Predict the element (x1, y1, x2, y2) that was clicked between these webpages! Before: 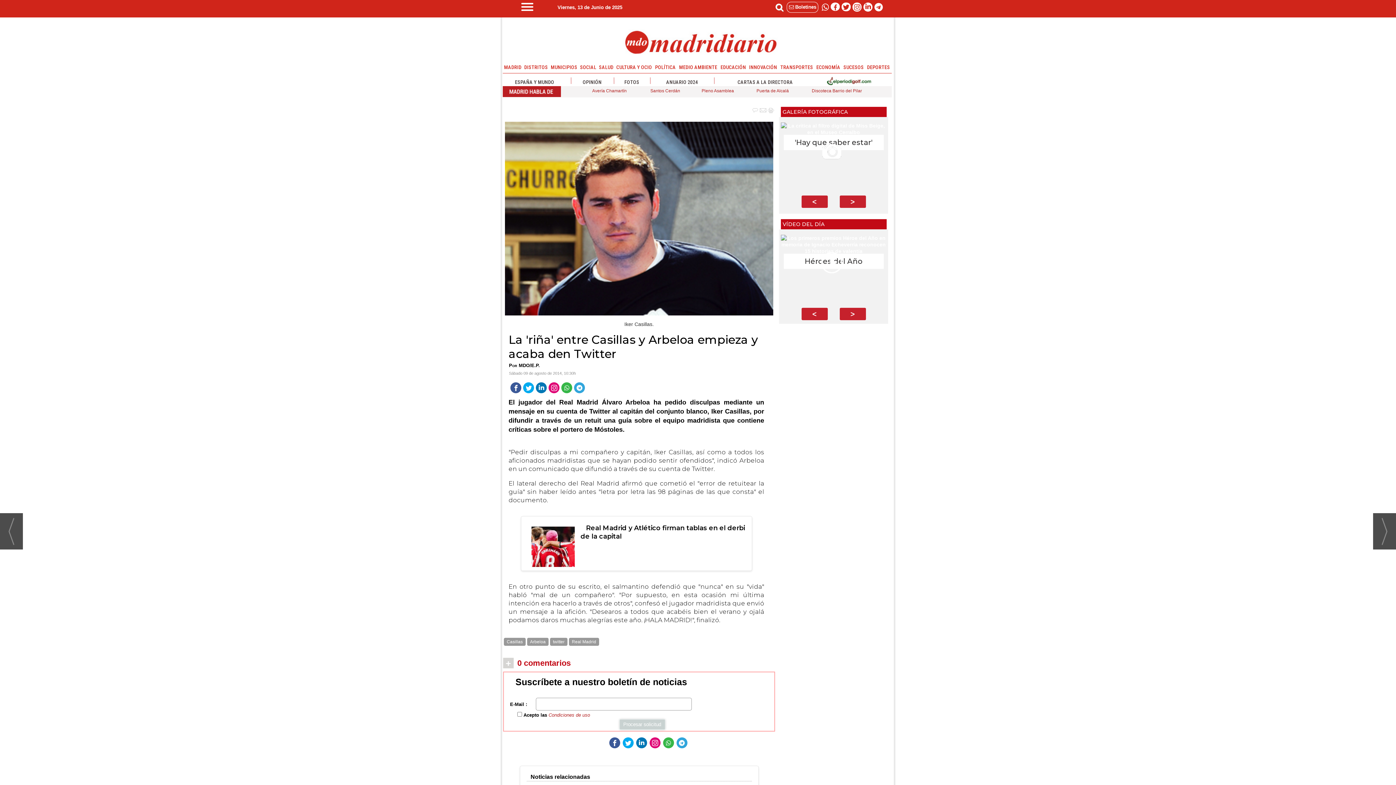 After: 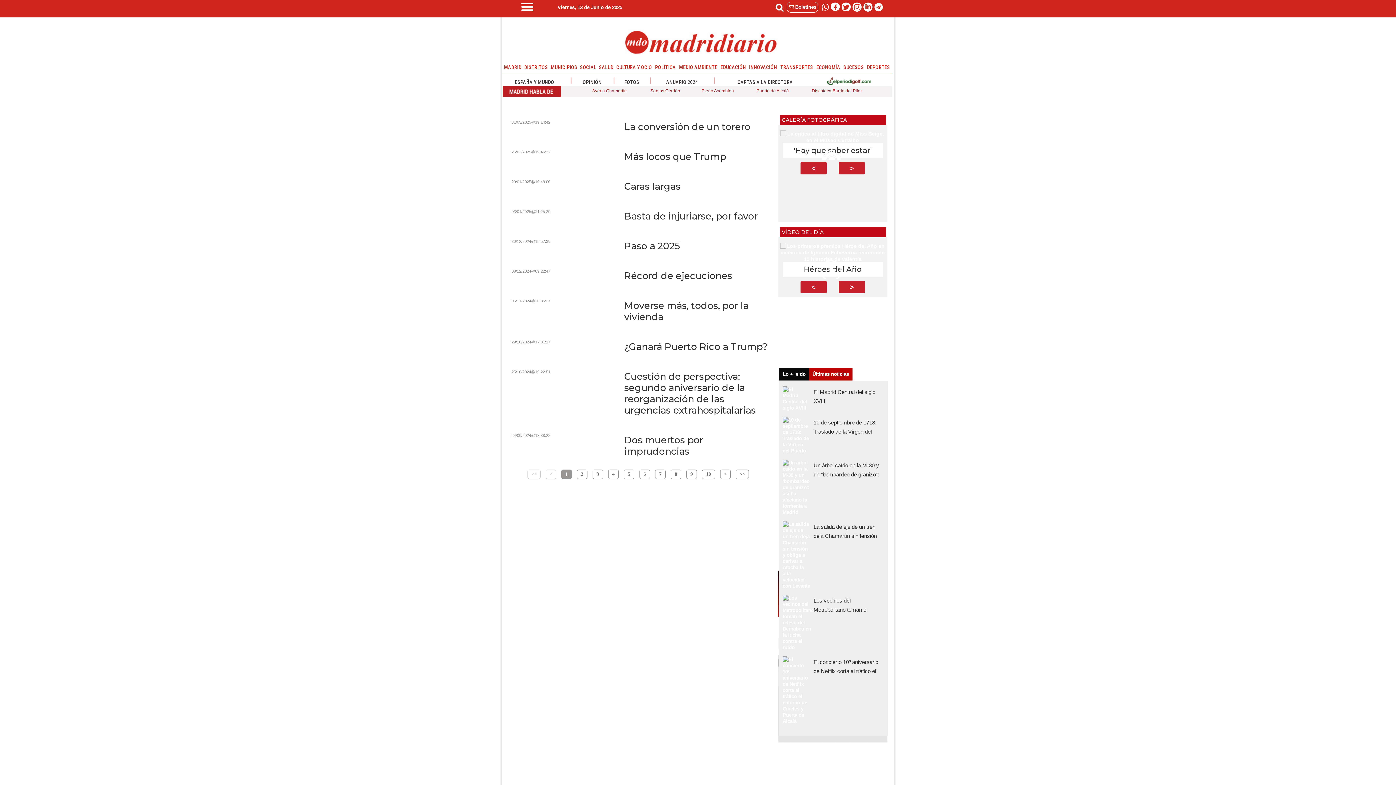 Action: bbox: (718, 75, 812, 86) label: CARTAS A LA DIRECTORA